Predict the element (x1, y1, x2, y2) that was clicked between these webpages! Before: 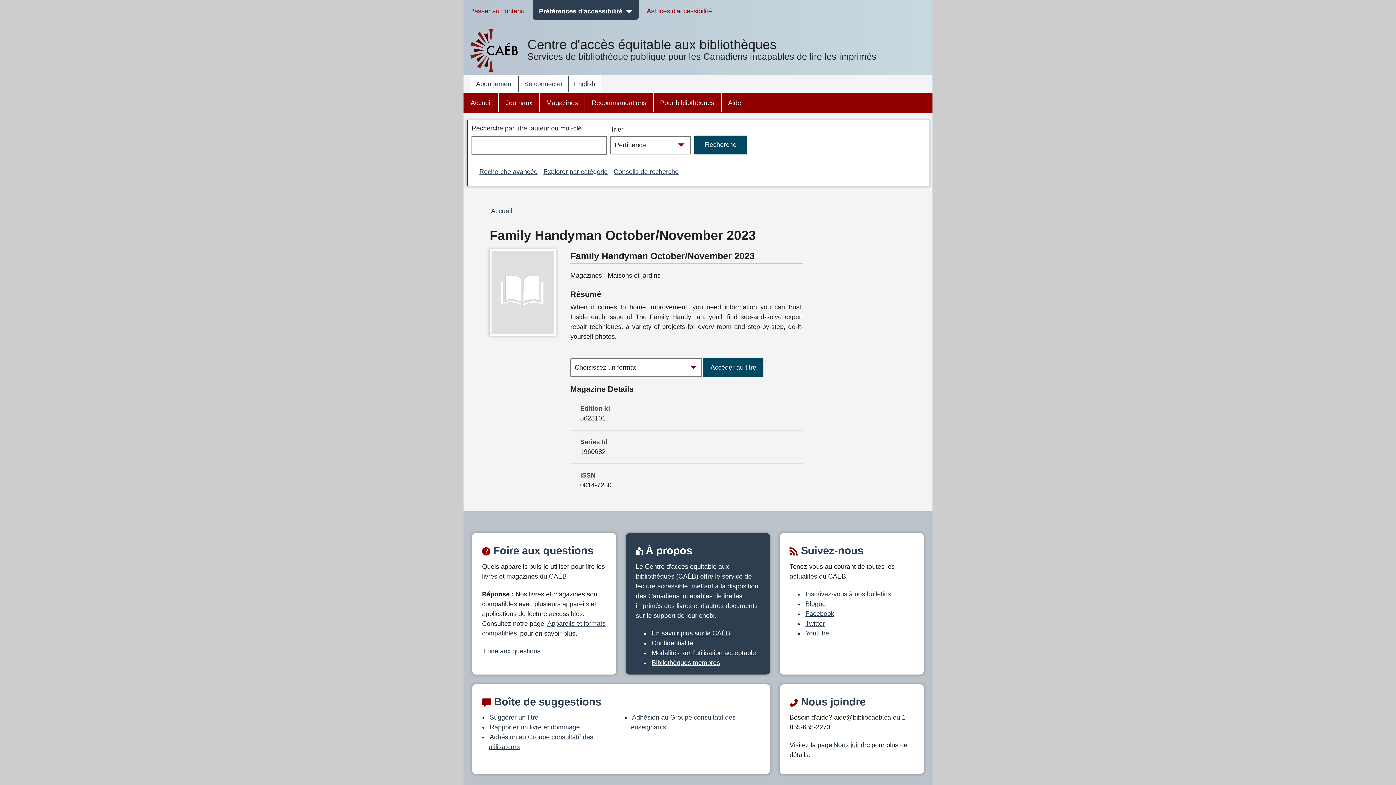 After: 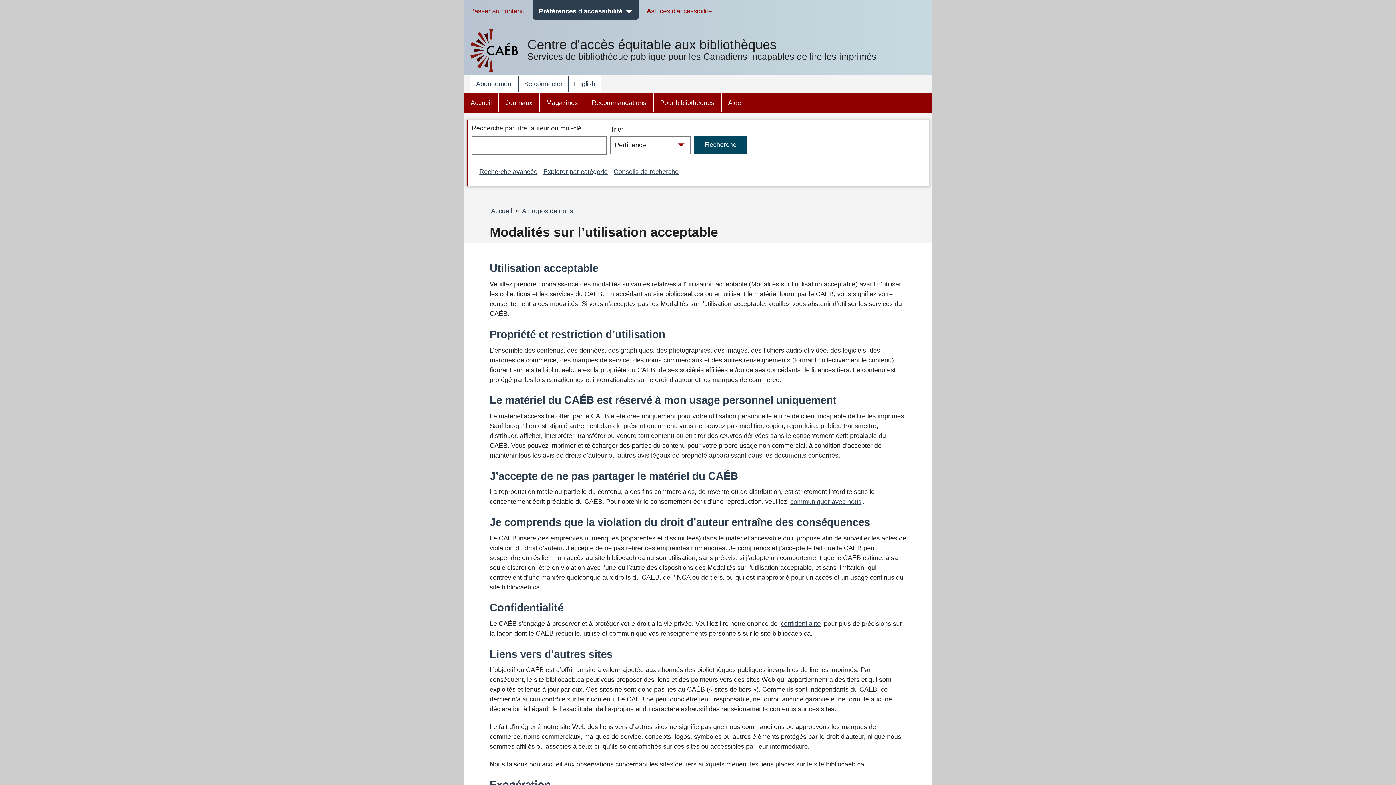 Action: bbox: (650, 648, 757, 658) label: Modalités sur l’utilisation acceptable